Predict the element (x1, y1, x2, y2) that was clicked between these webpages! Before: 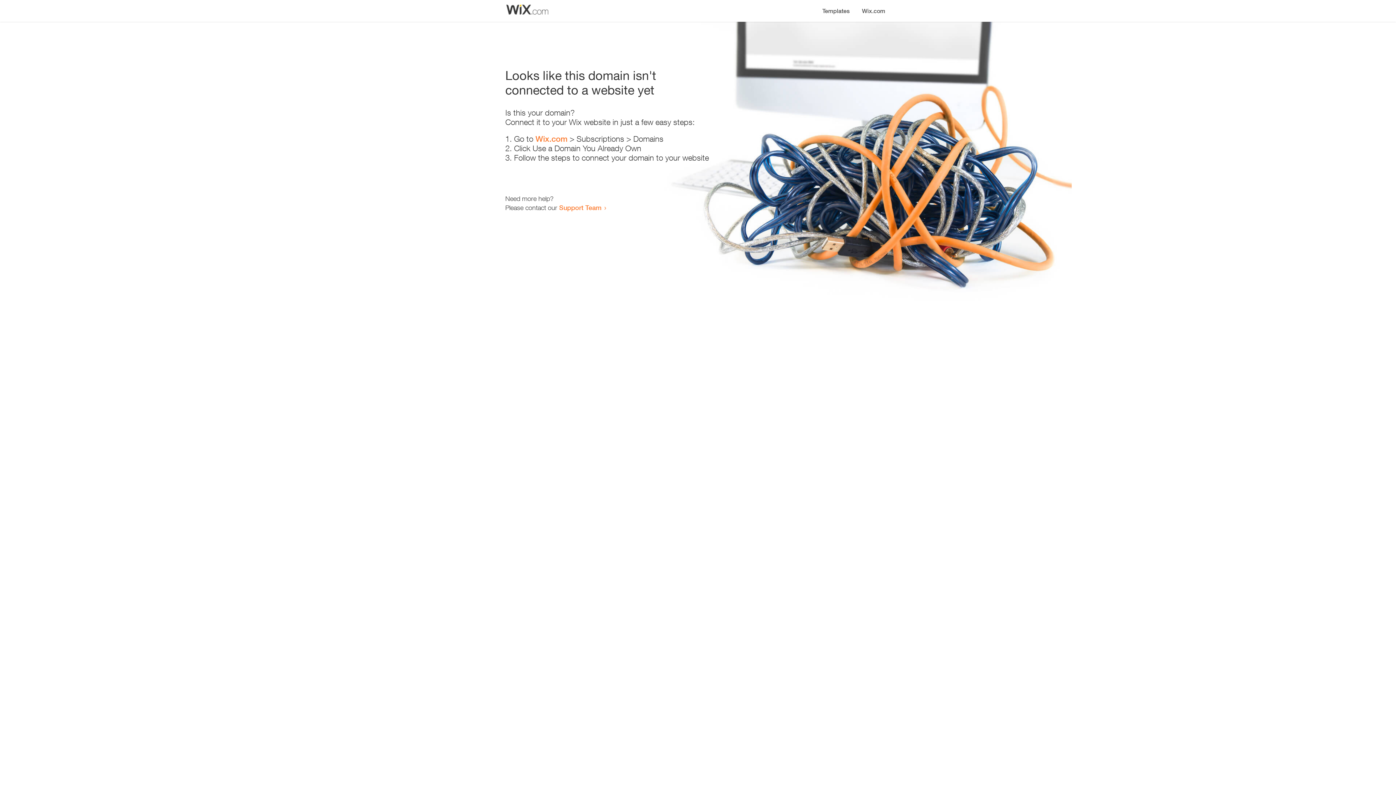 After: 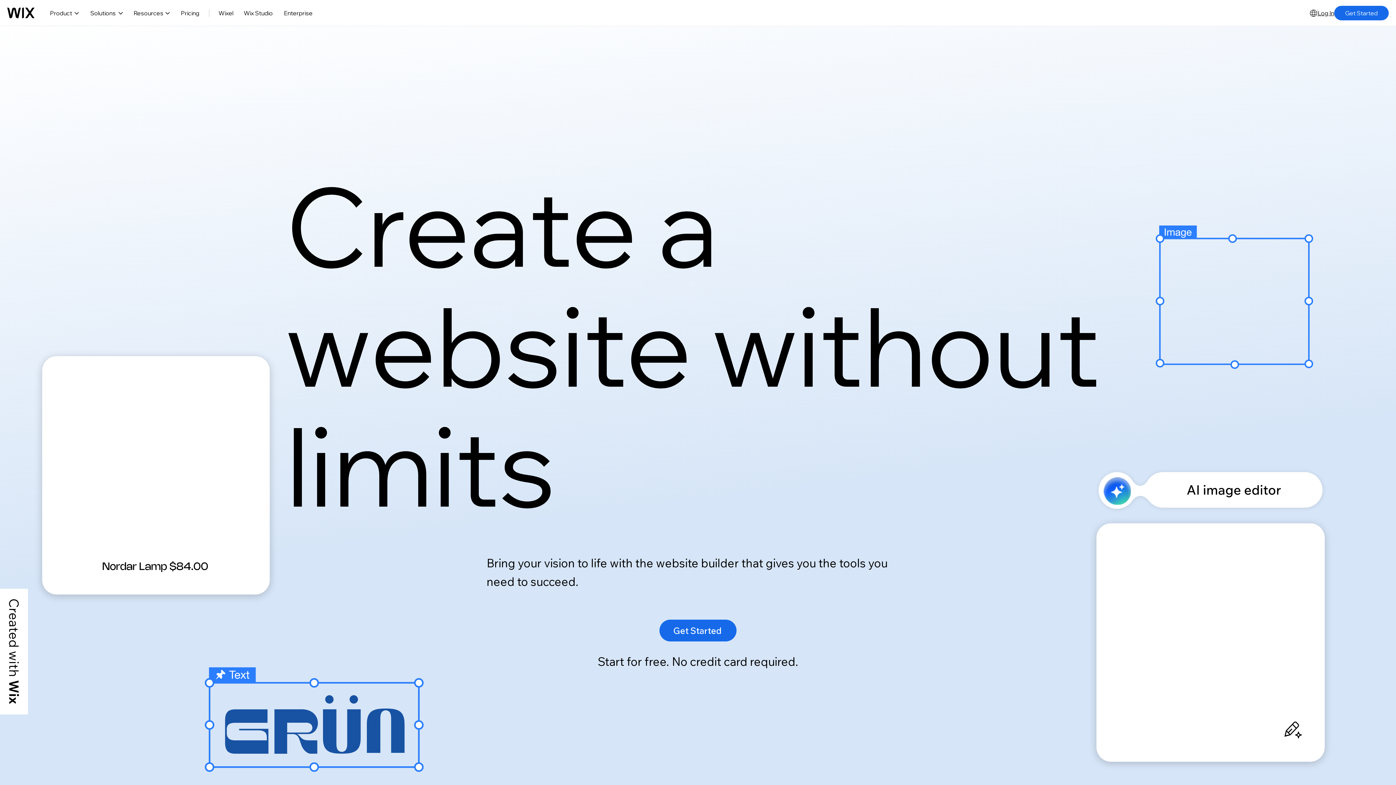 Action: bbox: (856, 0, 890, 14) label: Wix.com